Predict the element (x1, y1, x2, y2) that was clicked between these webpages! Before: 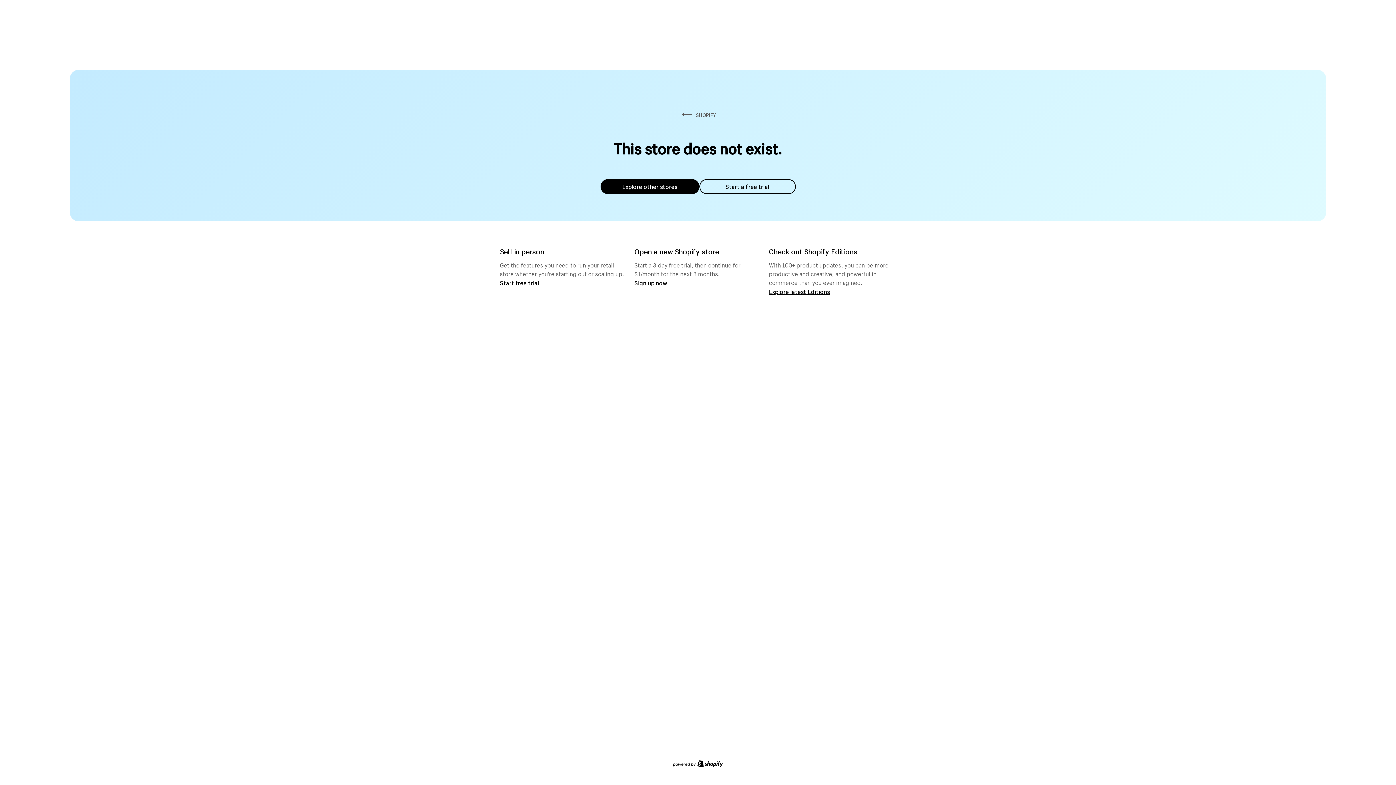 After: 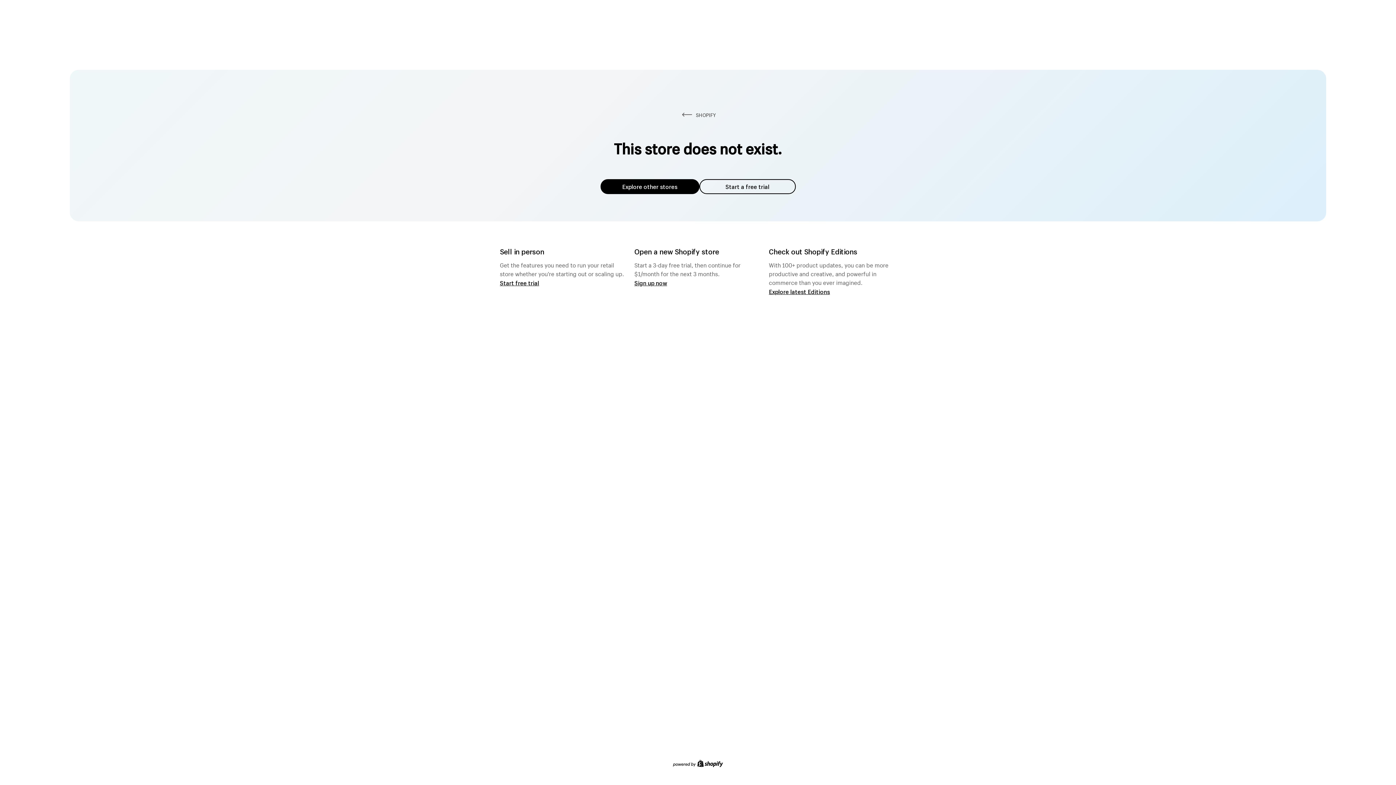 Action: label: Start a free trial bbox: (699, 179, 795, 194)